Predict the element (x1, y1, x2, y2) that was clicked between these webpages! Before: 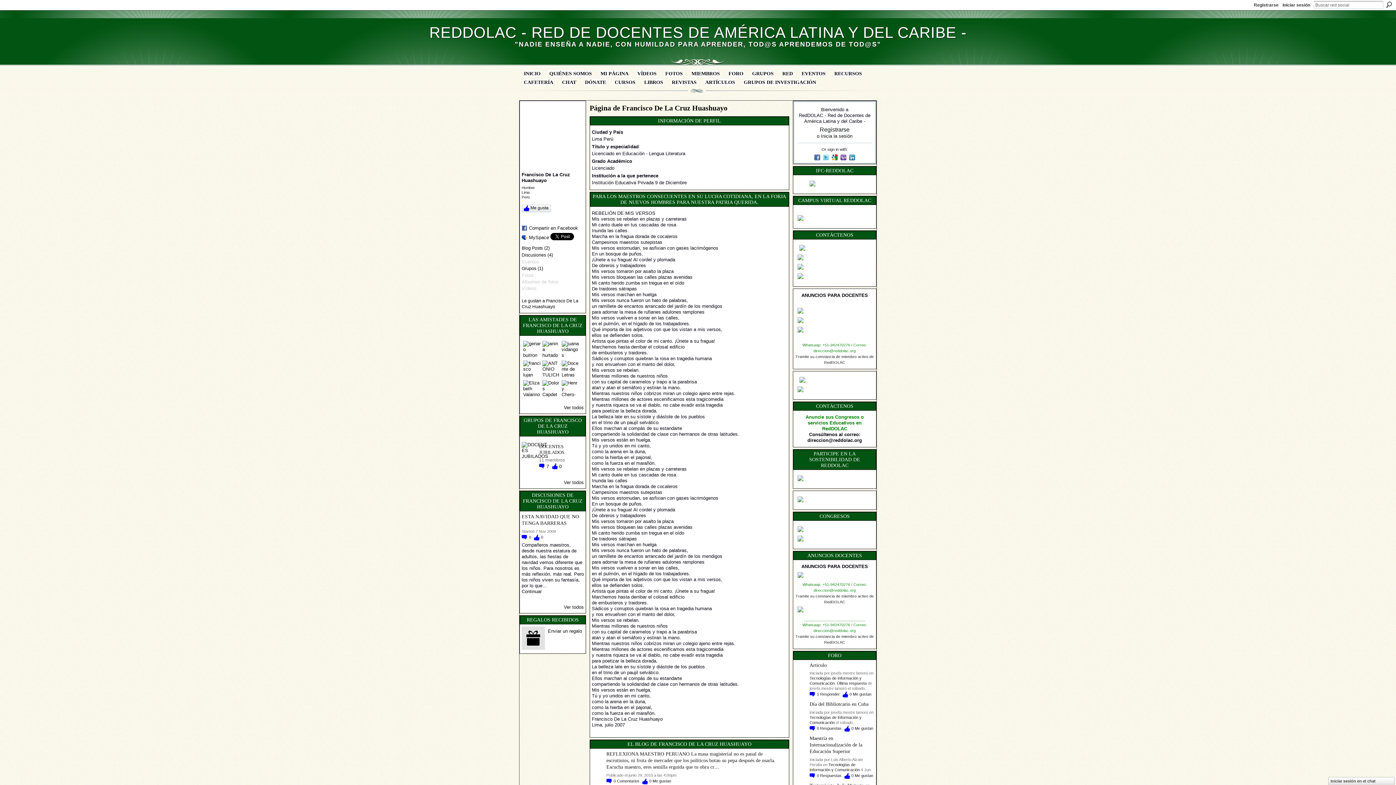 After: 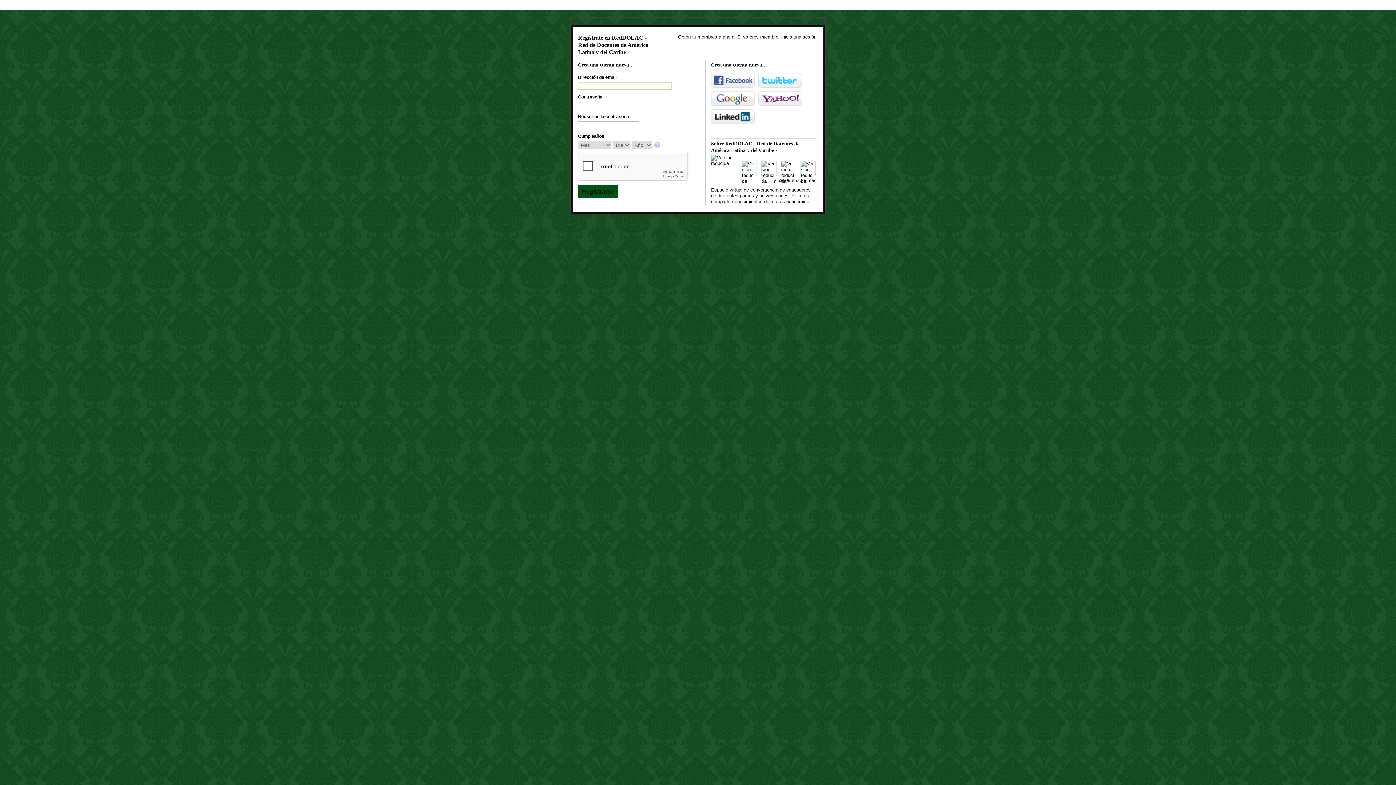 Action: bbox: (548, 628, 582, 634) label: Enviar un regalo